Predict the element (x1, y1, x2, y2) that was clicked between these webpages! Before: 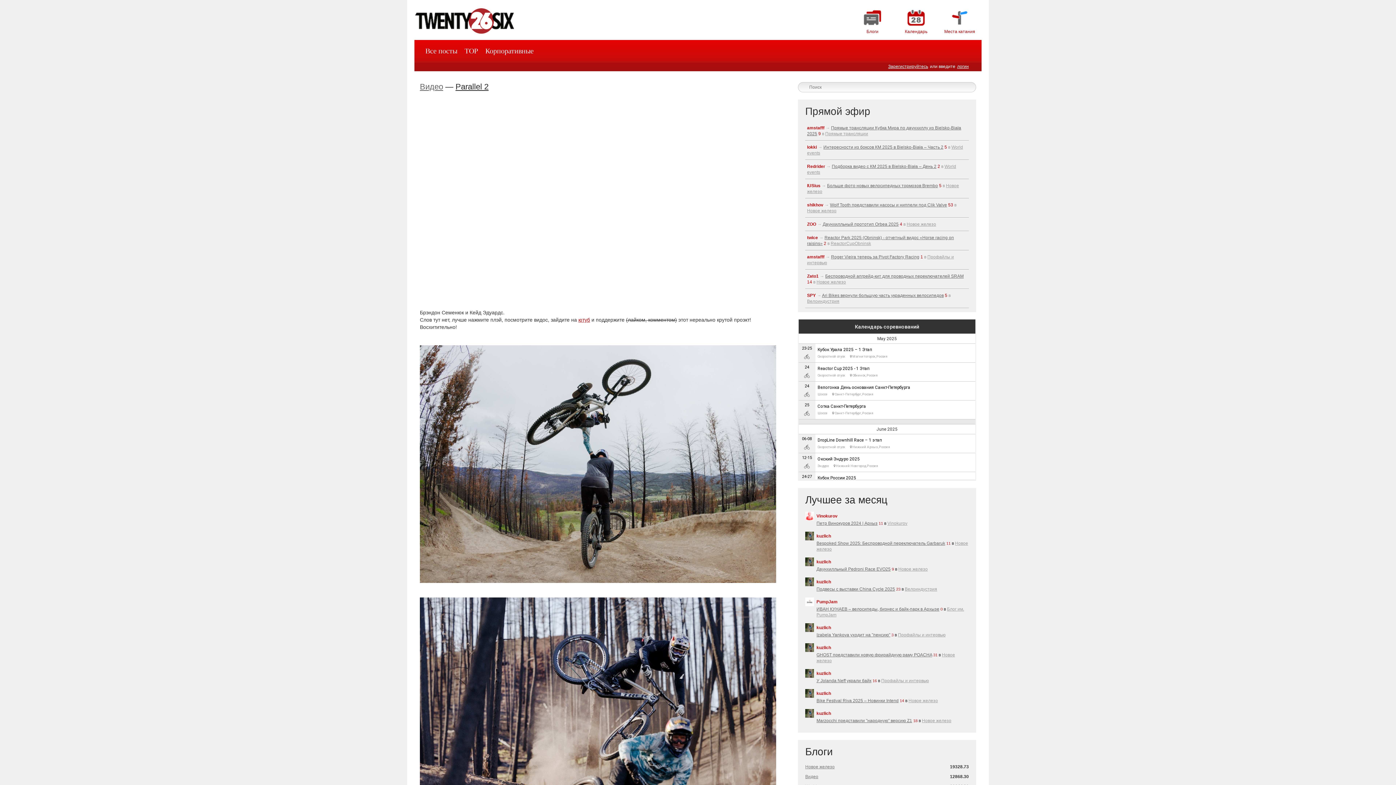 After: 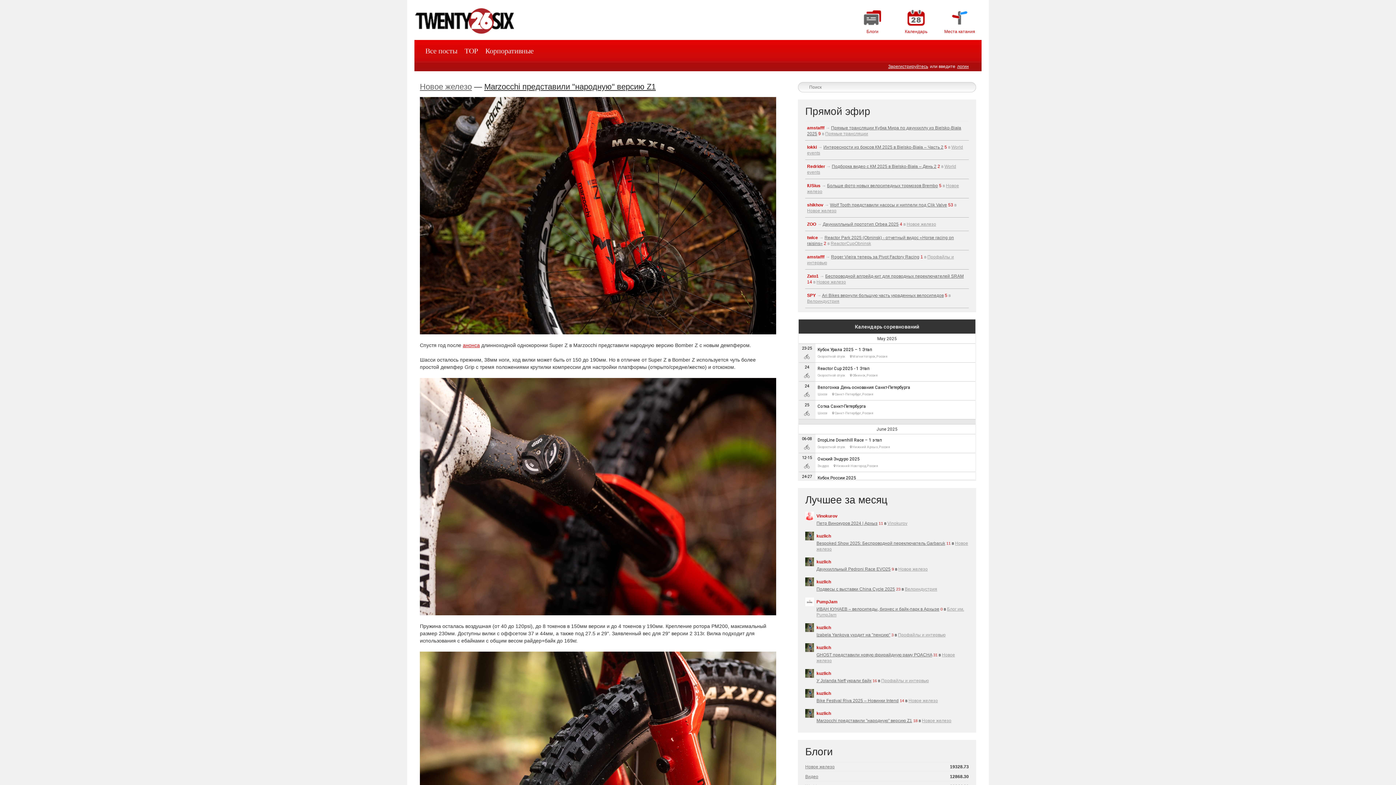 Action: label: Marzocchi представили "народную" версию Z1 bbox: (816, 718, 912, 723)